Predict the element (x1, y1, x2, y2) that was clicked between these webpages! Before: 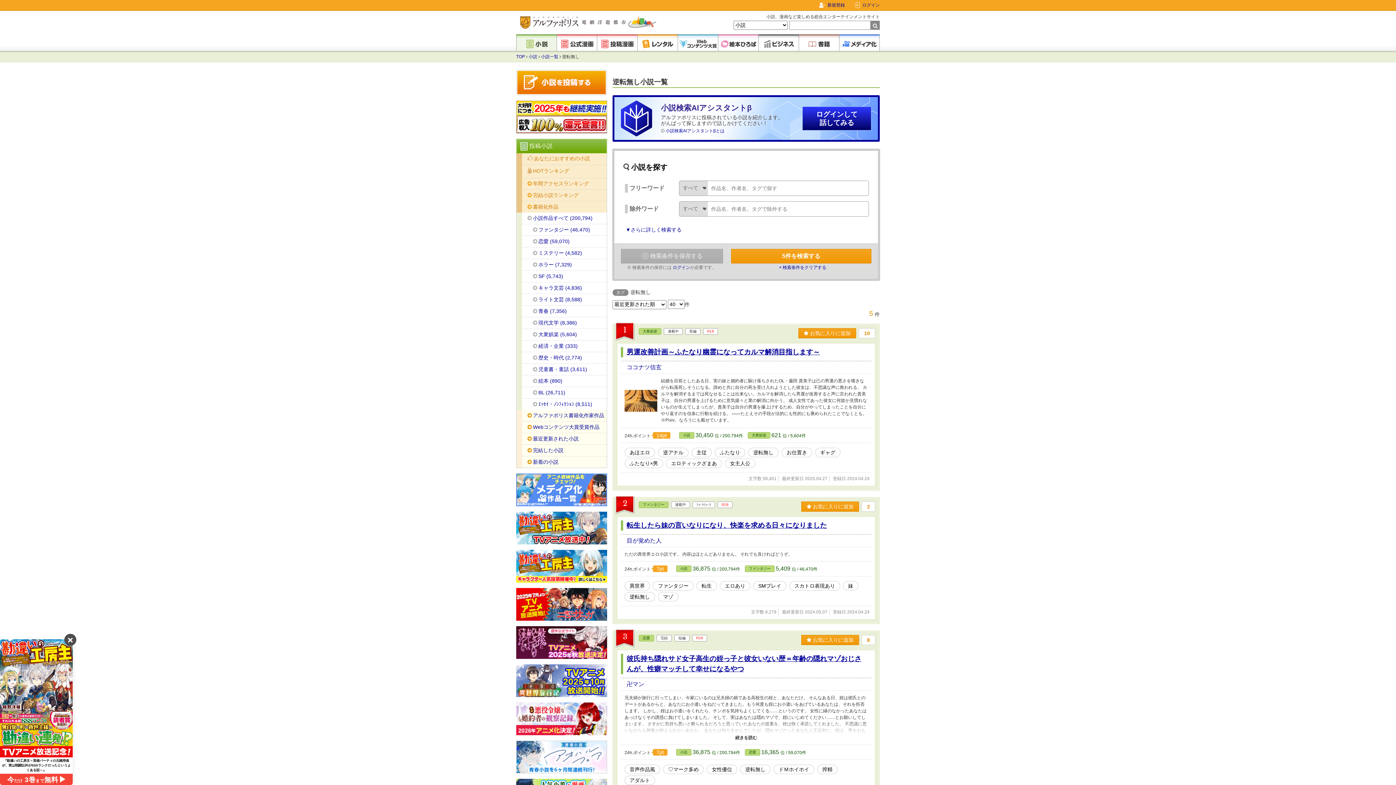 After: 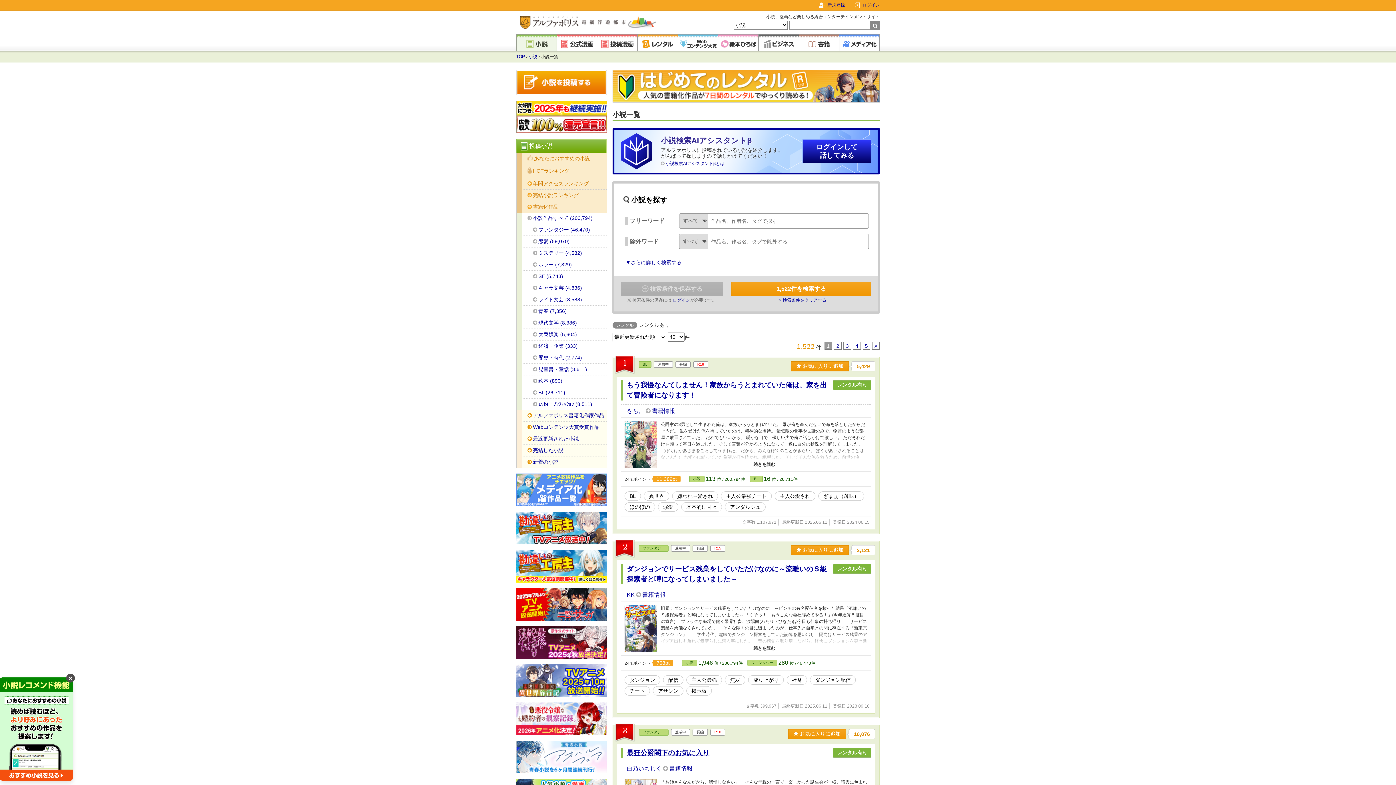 Action: bbox: (522, 201, 606, 212) label: 書籍化作品